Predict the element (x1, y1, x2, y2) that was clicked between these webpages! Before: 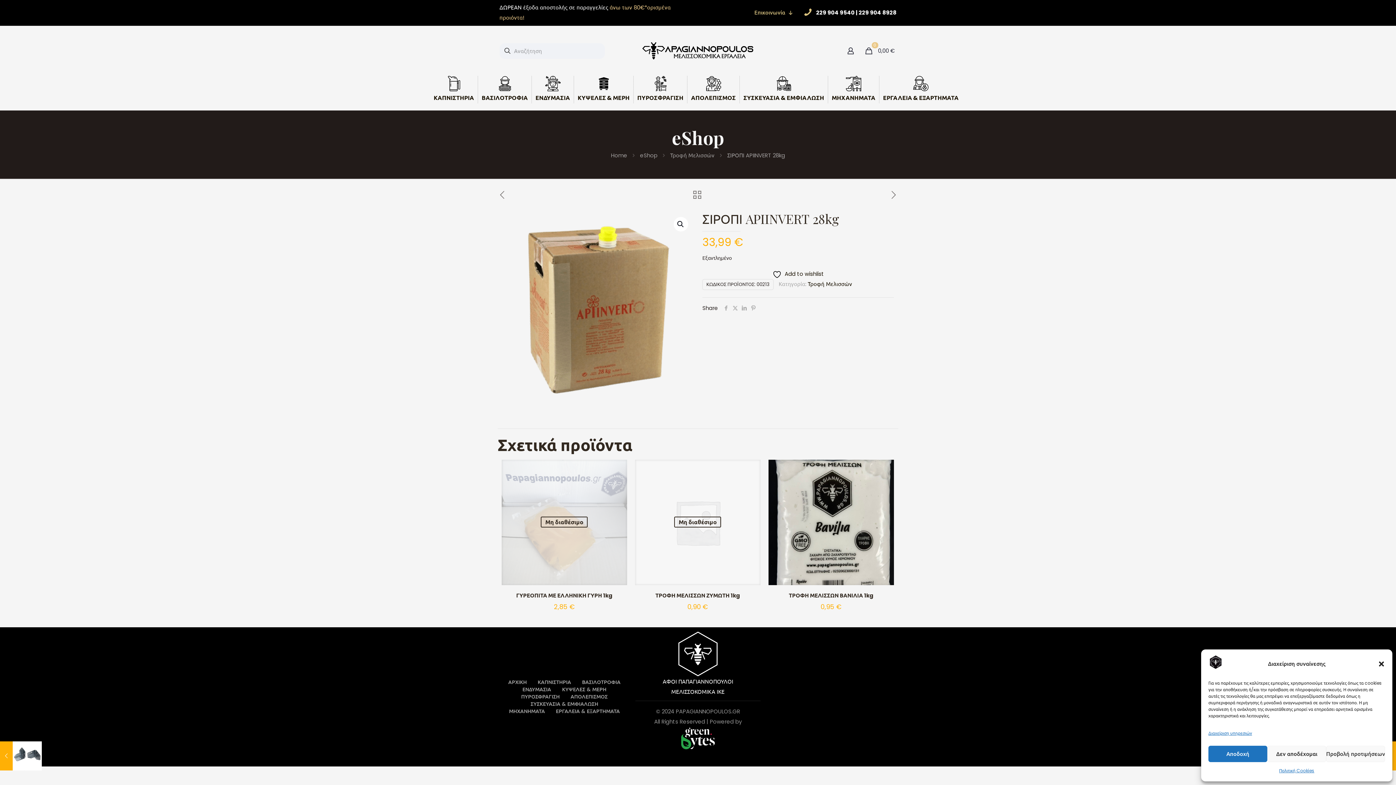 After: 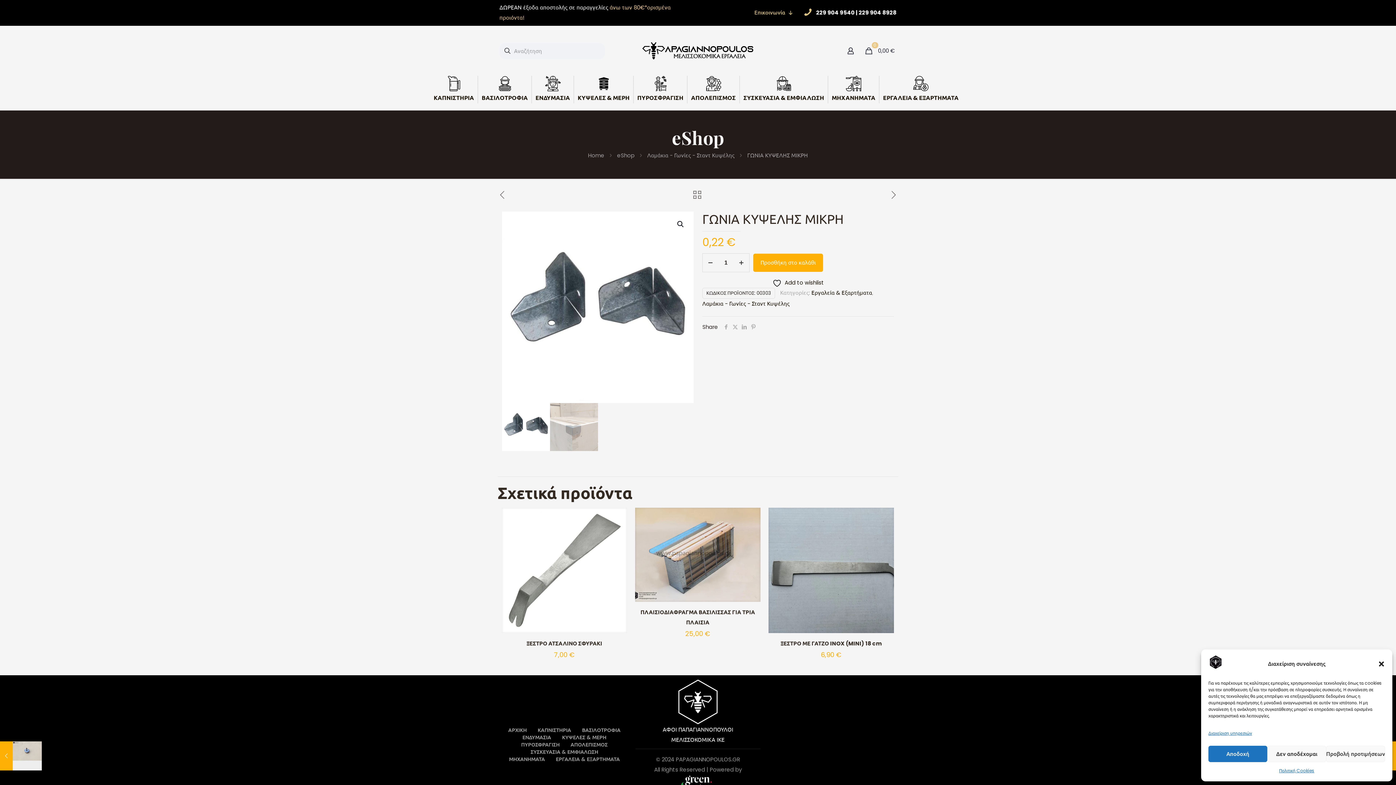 Action: label: ΓΩΝΙΑ ΚΥΨΕΛΗΣ ΜΙΚΡΗ
10 Οκτωβρίου, 2024 bbox: (0, 741, 41, 770)